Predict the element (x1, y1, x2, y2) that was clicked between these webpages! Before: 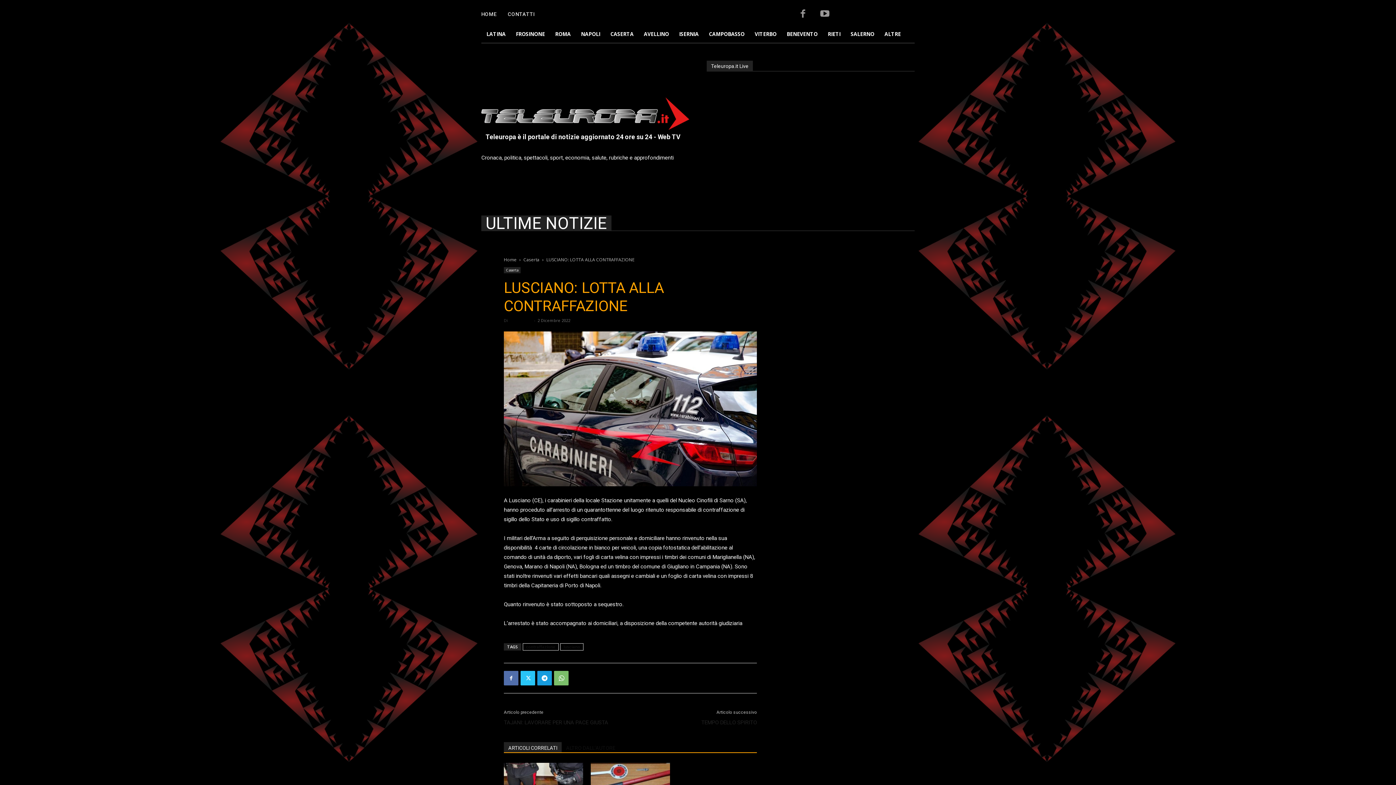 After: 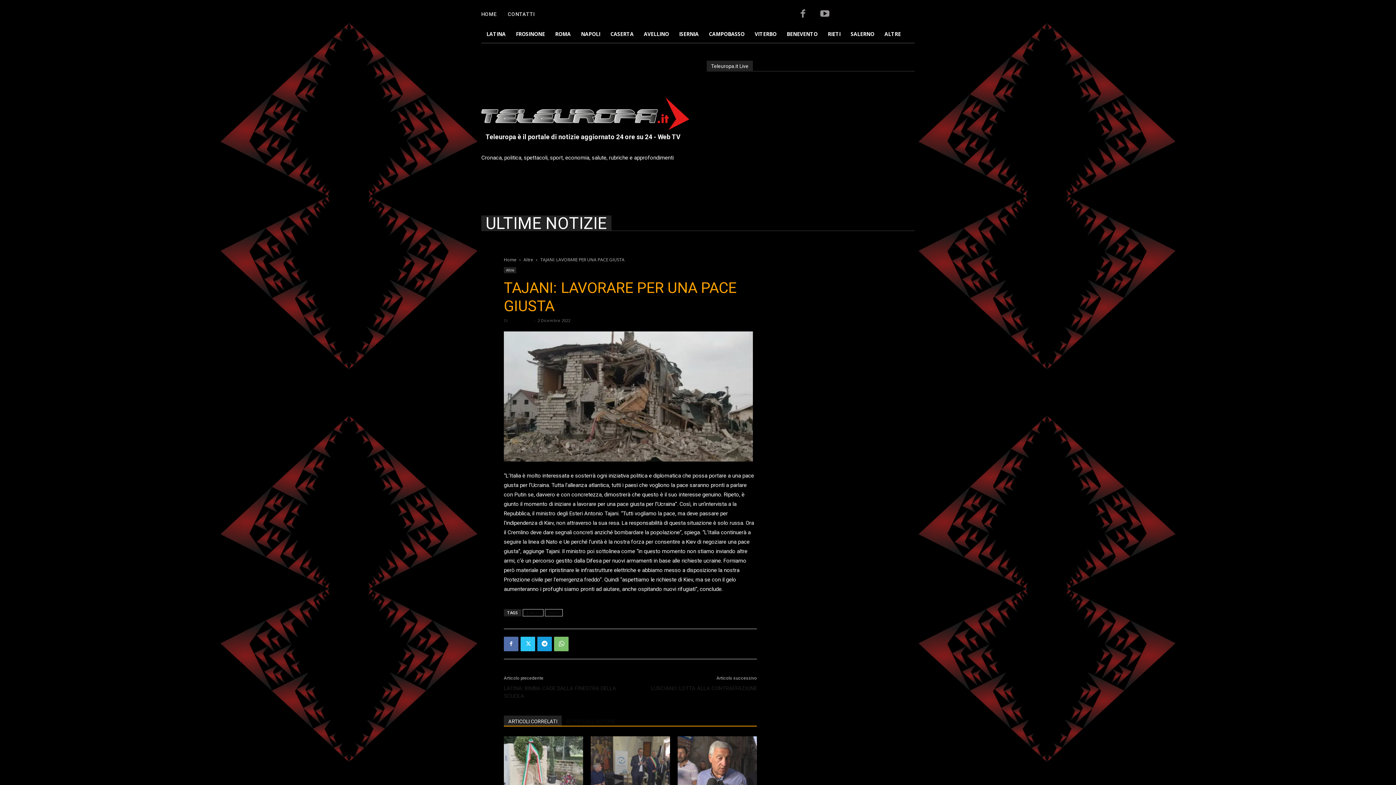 Action: label: TAJANI: LAVORARE PER UNA PACE GIUSTA bbox: (504, 719, 608, 726)